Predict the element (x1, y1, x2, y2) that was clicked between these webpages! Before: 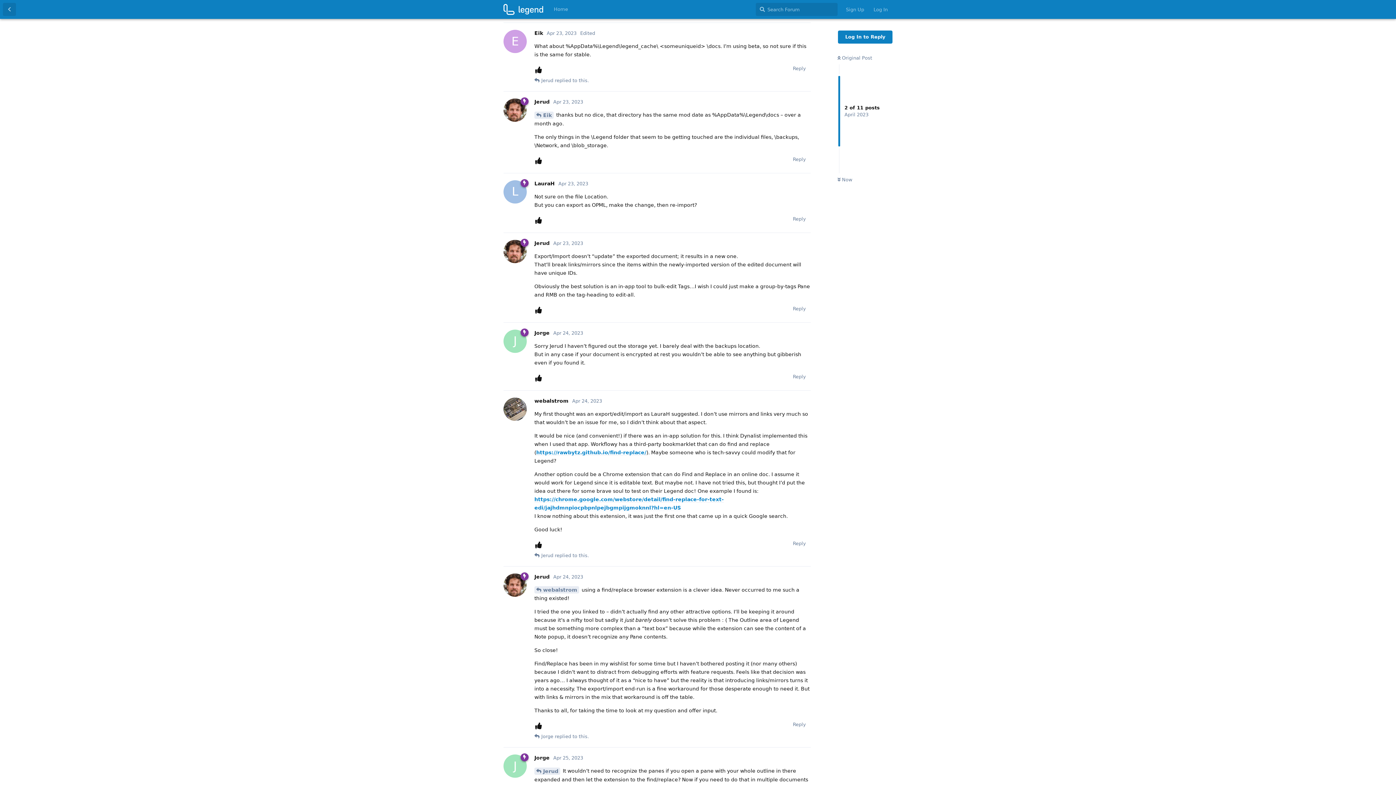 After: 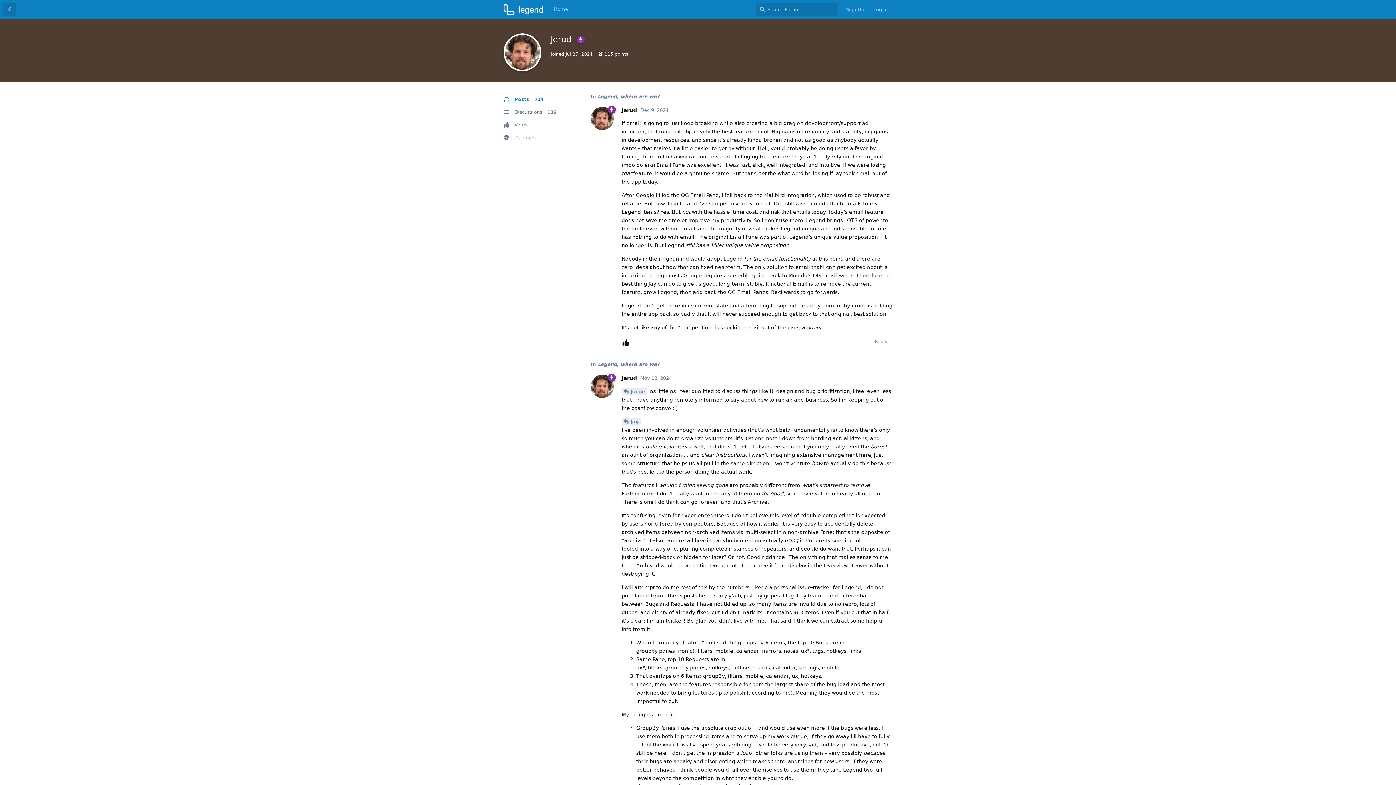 Action: bbox: (534, 574, 549, 579) label: Jerud